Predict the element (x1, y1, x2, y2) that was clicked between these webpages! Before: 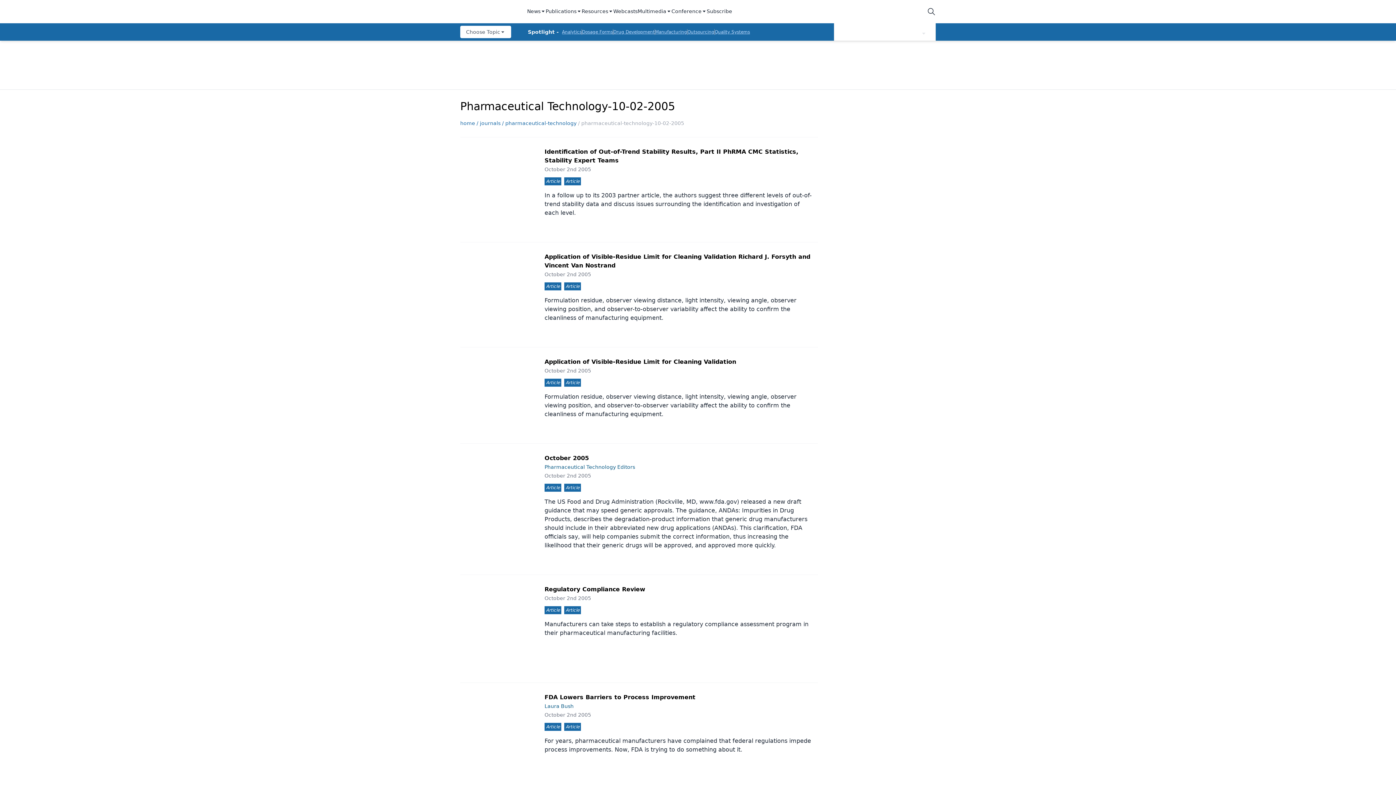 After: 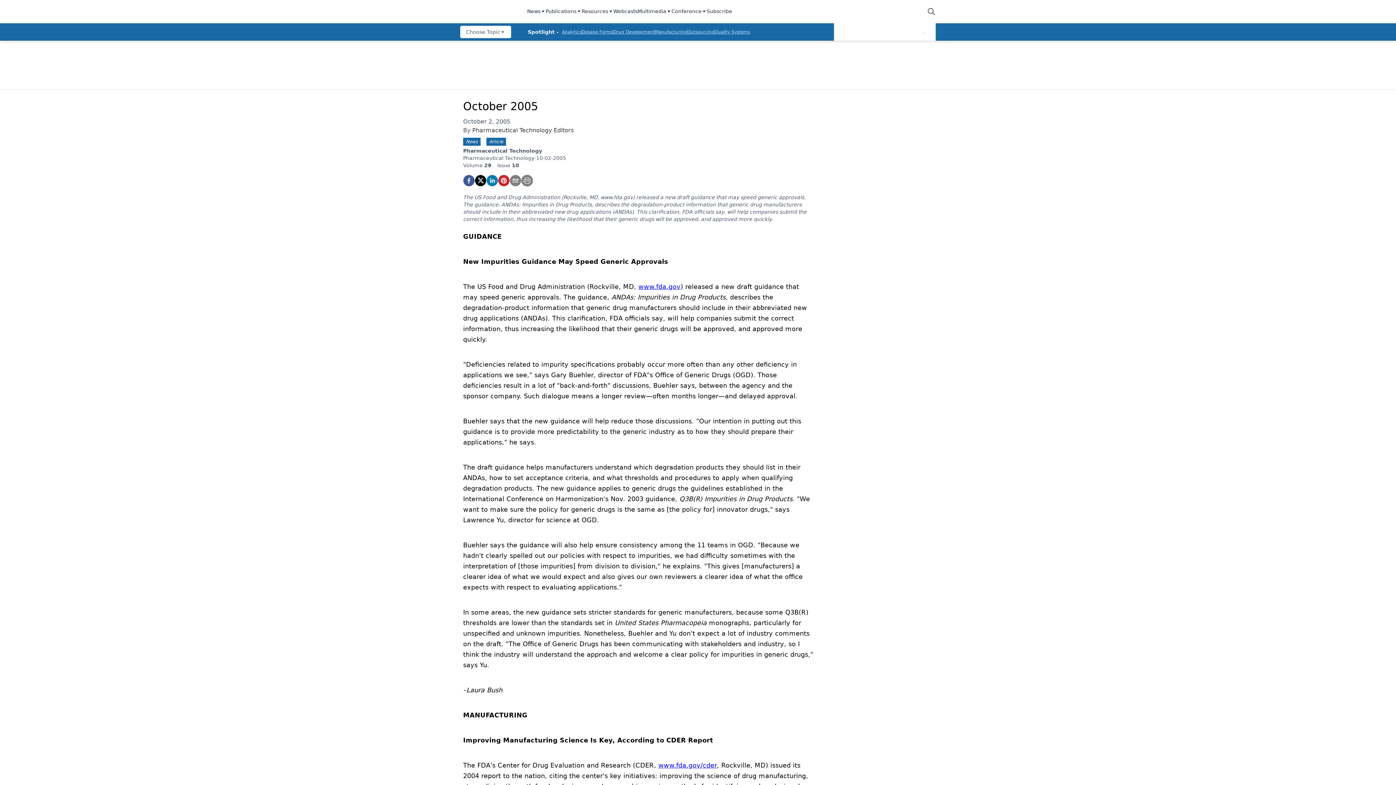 Action: bbox: (538, 472, 812, 550) label: October 2nd 2005
ArticleArticle

The US Food and Drug Administration (Rockville, MD, www.fda.gov) released a new draft guidance that may speed generic approvals. The guidance, ANDAs: Impurities in Drug Products, describes the degradation-product information that generic drug manufacturers should include in their abbreviated new drug applications (ANDAs). This clarification, FDA officials say, will help companies submit the correct information, thus increasing the likelihood that their generic drugs will be approved, and approved more quickly.